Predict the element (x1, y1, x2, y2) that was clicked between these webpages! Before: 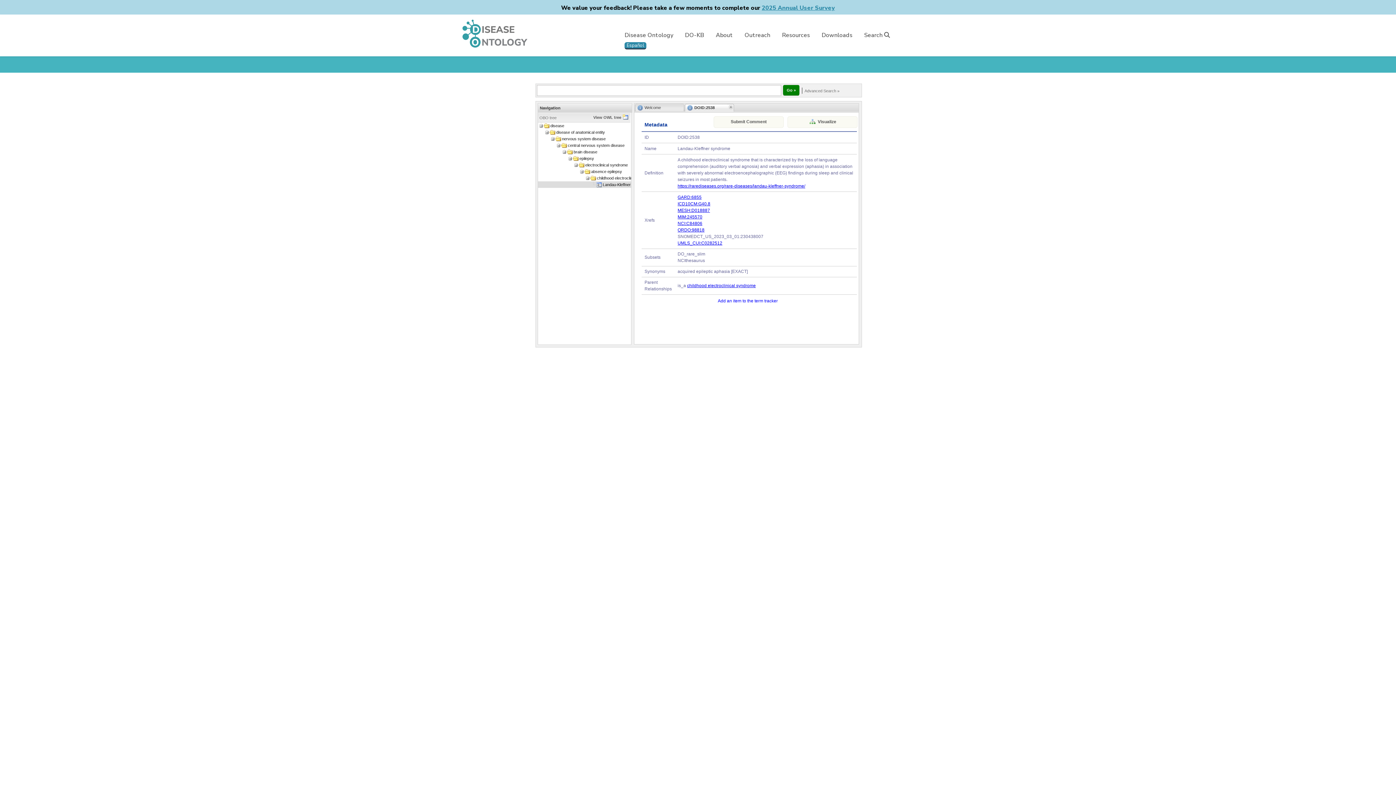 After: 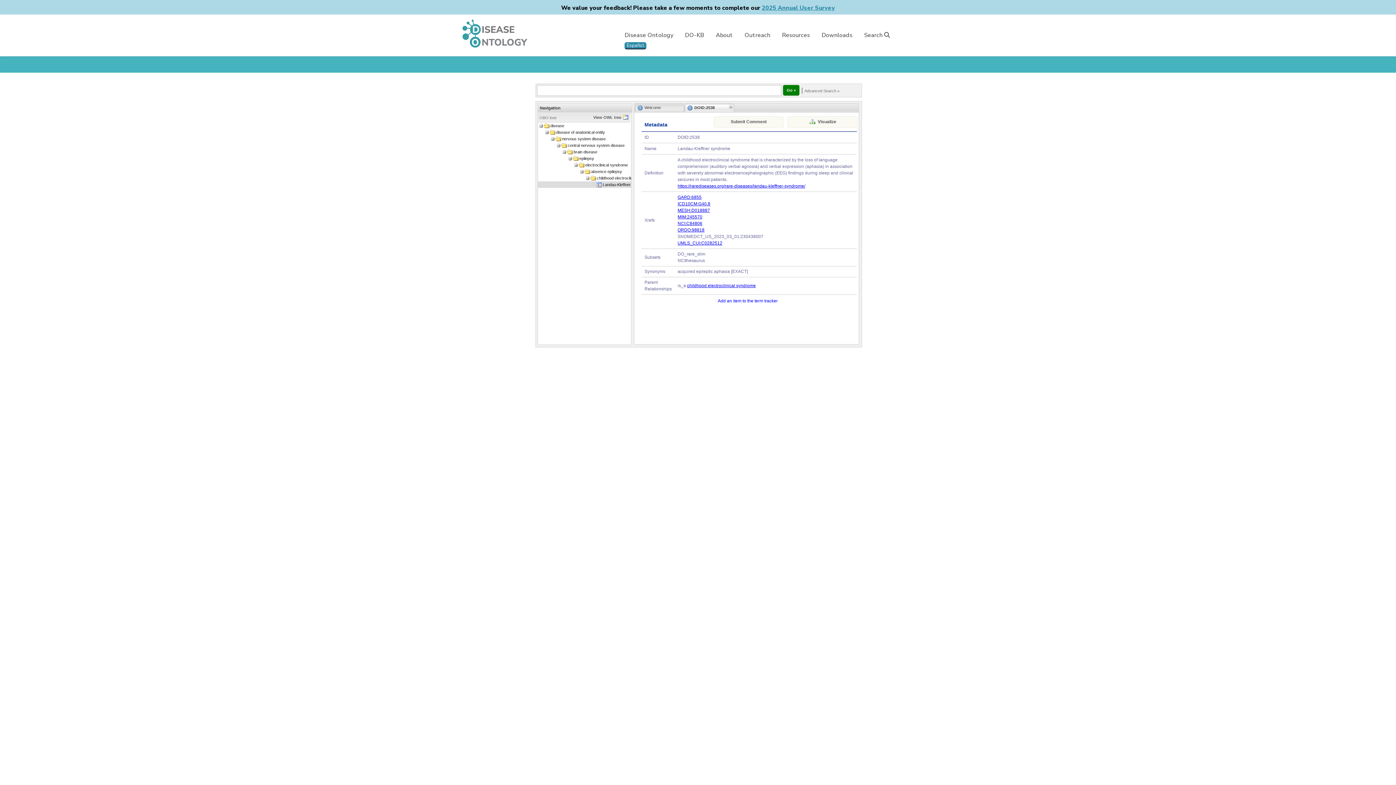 Action: label: DOID:2538 bbox: (685, 104, 734, 111)